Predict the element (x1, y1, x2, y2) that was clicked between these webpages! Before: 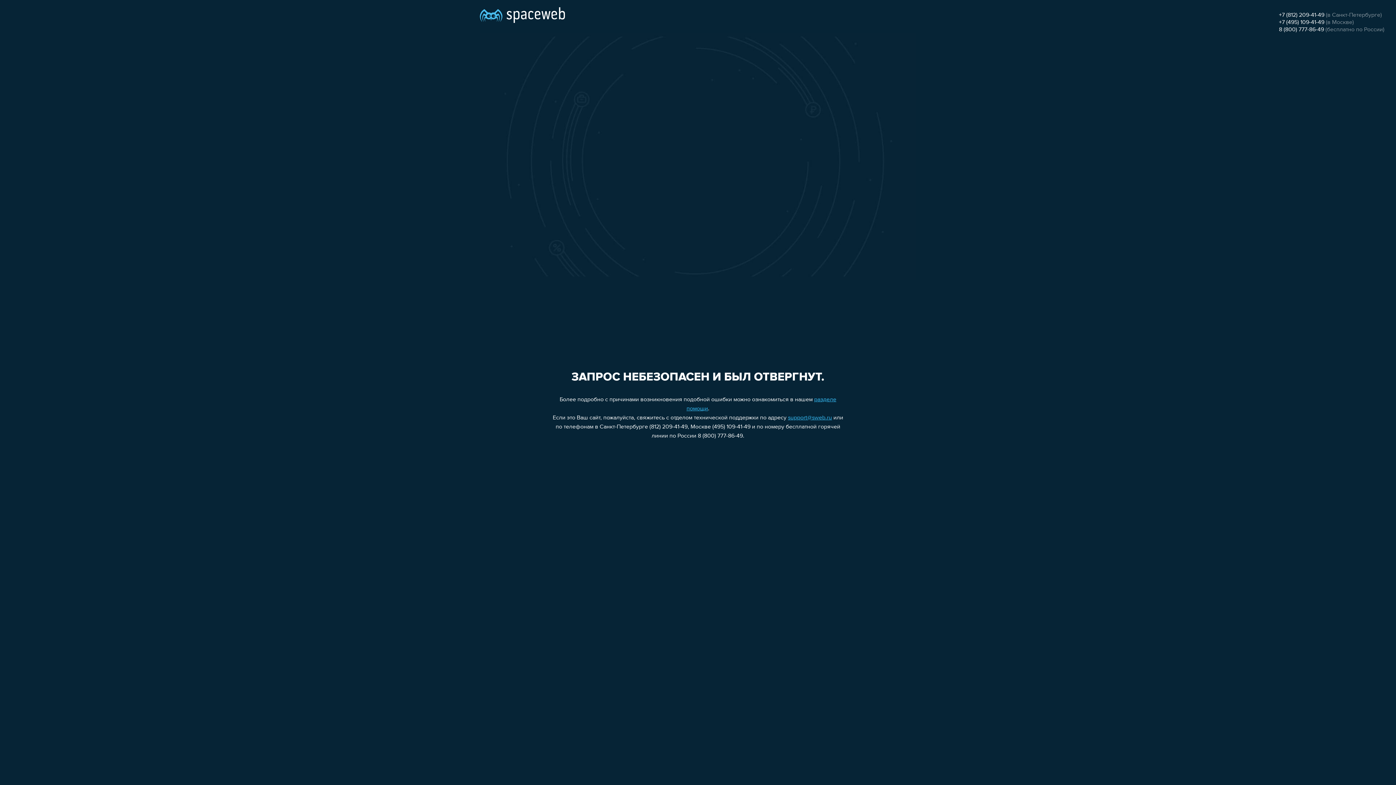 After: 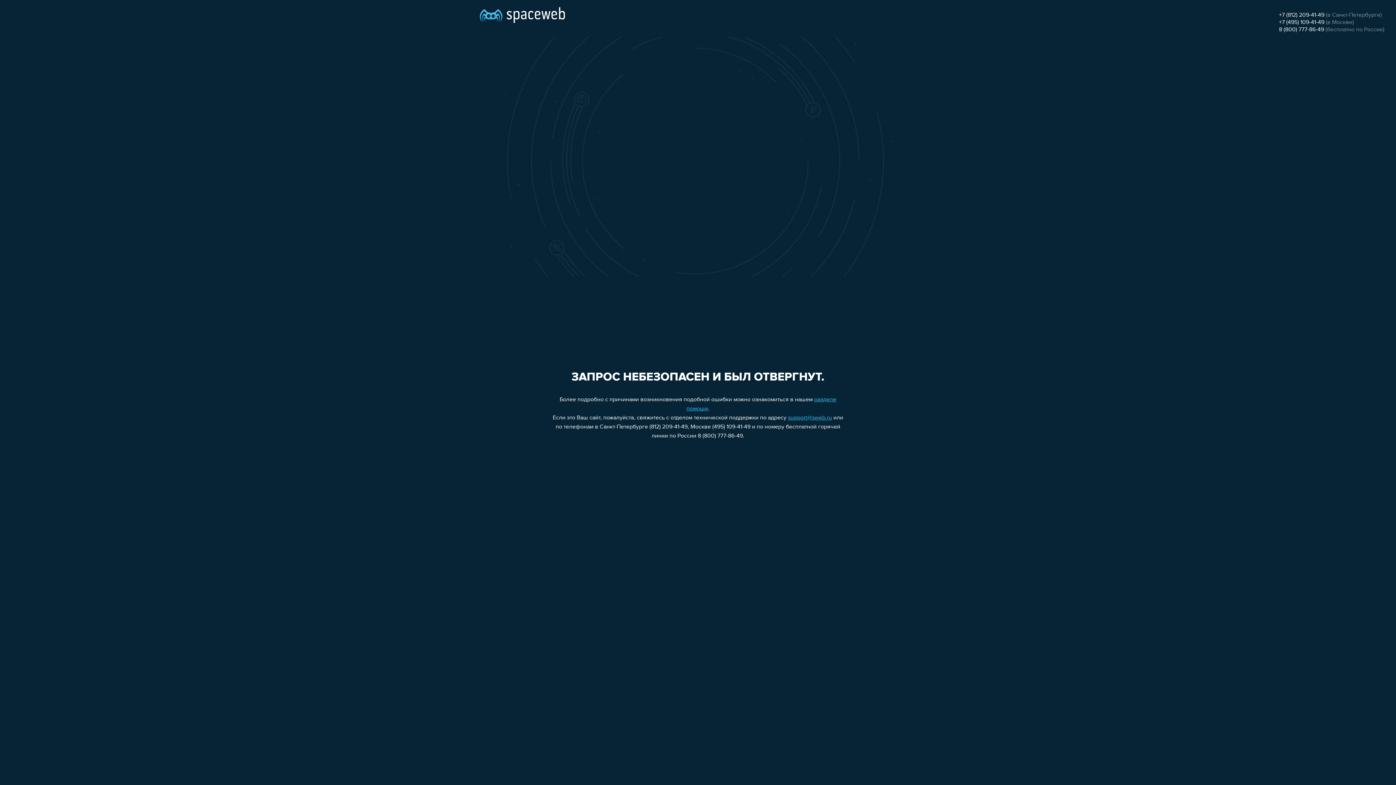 Action: bbox: (1279, 26, 1324, 32) label: 8 (800) 777-86-49